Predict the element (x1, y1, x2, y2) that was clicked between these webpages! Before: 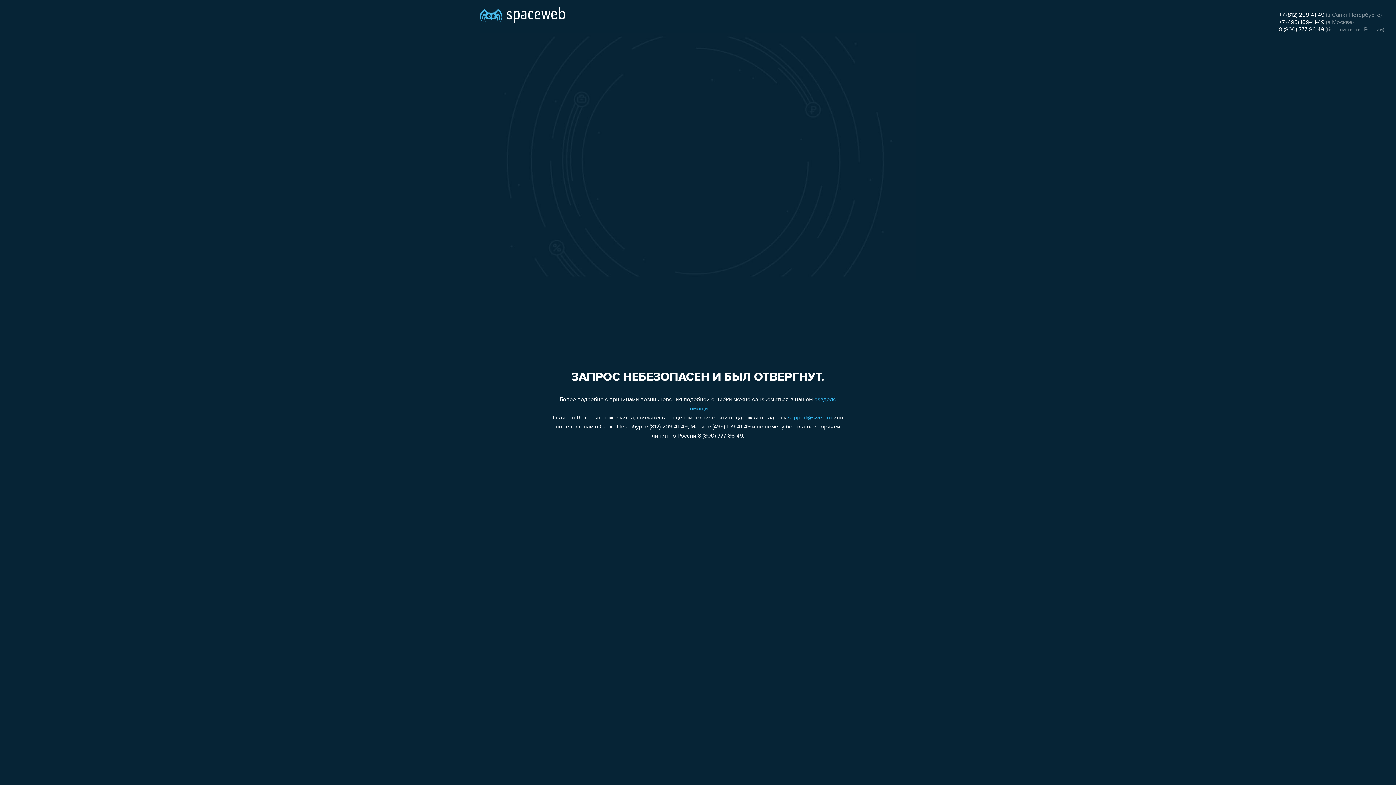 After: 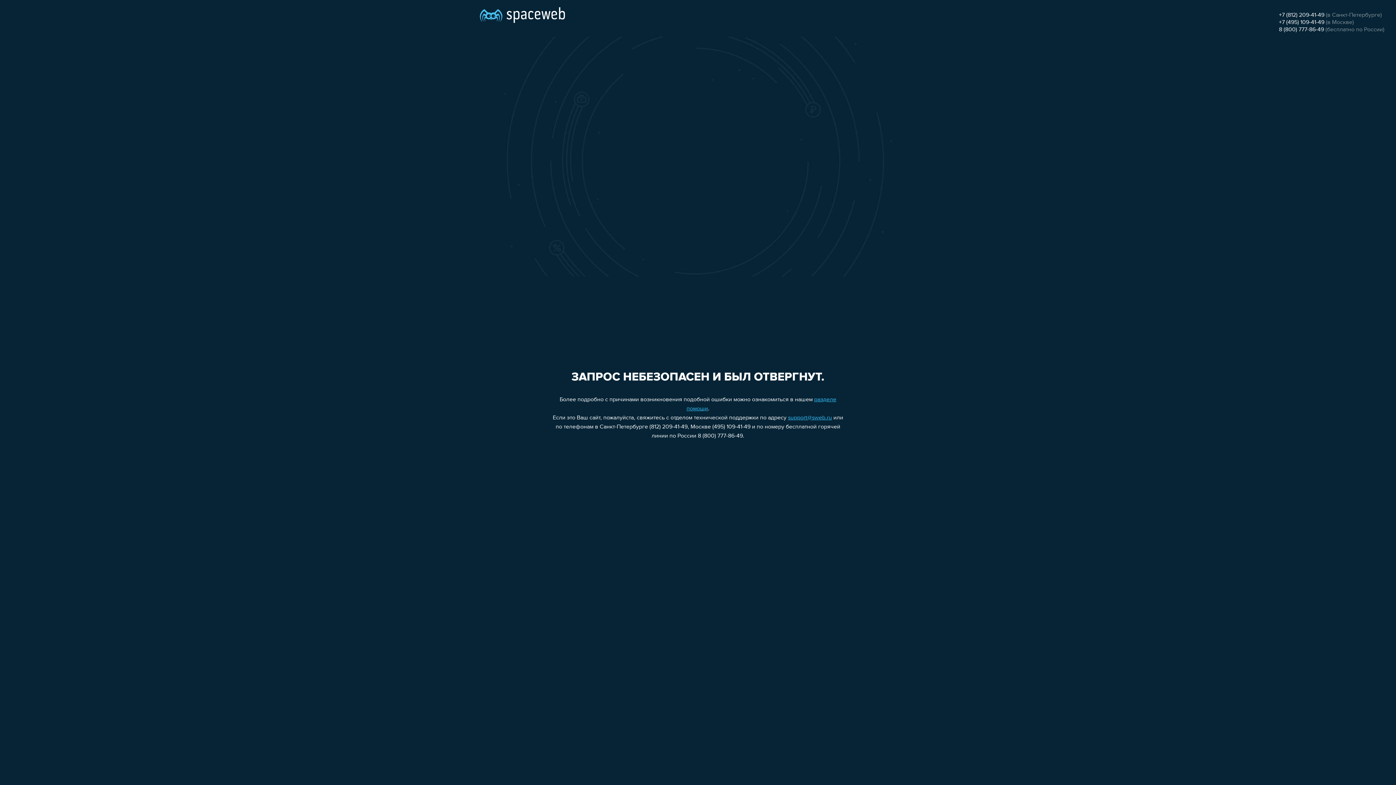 Action: label: +7 (495) 109-41-49 bbox: (1279, 19, 1324, 25)